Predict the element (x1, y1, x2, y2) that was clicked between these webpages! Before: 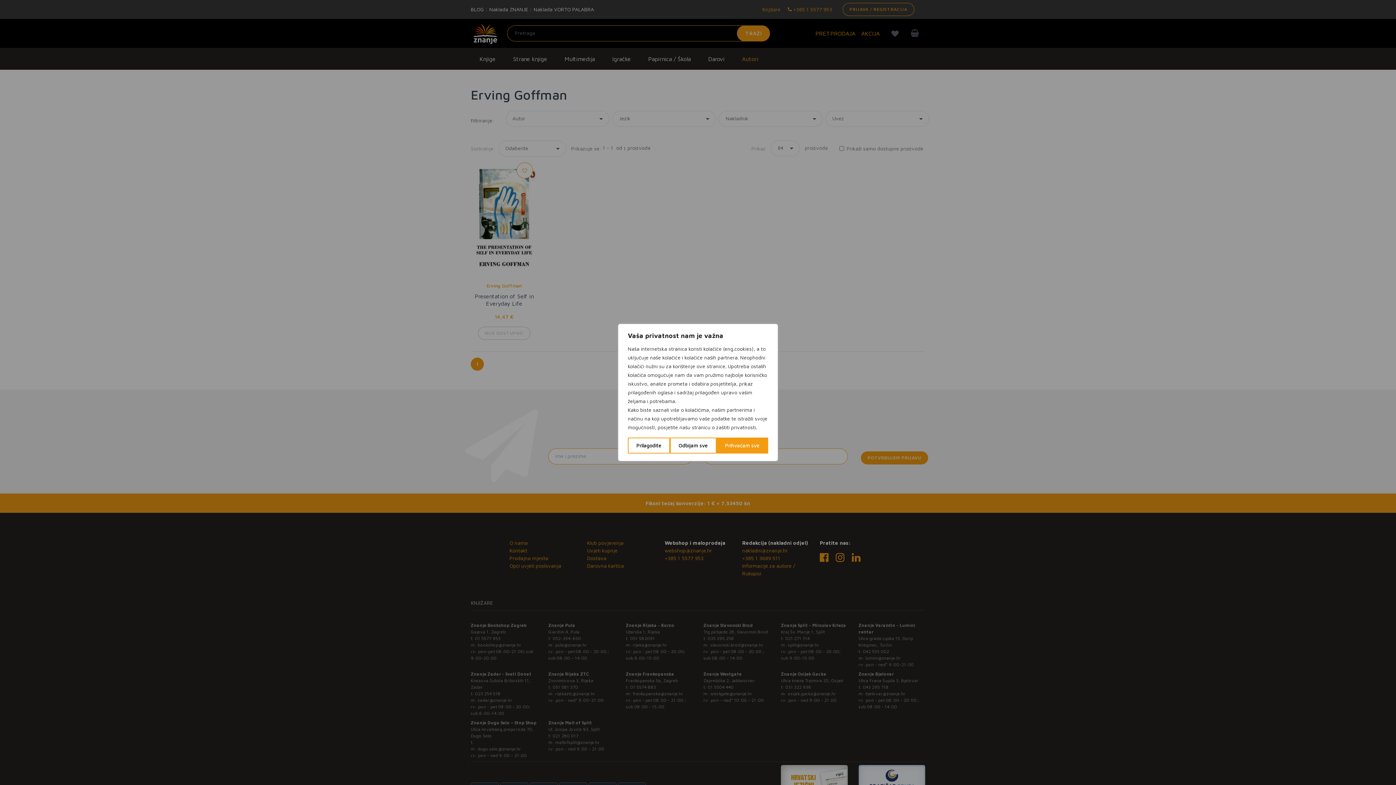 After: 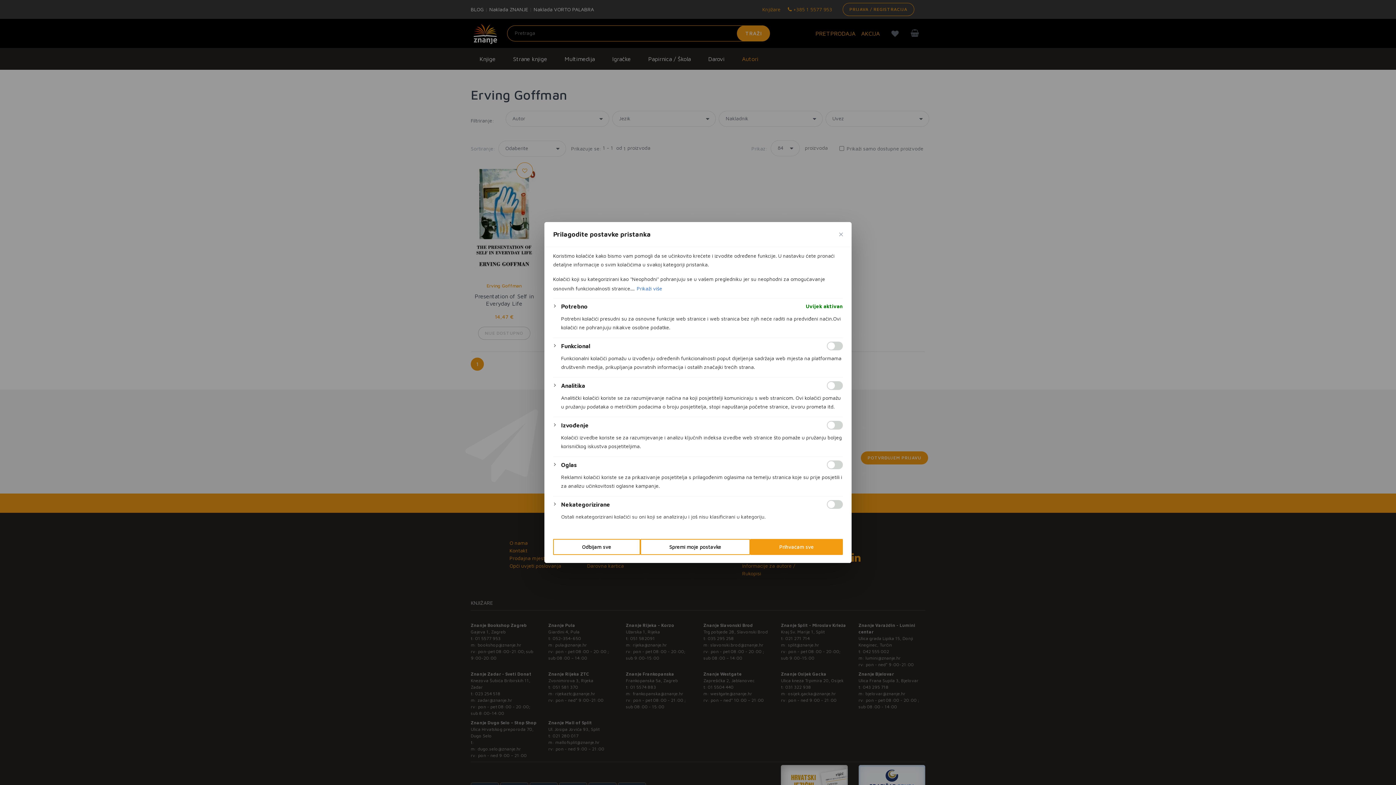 Action: bbox: (628, 437, 670, 453) label: Prilagodite